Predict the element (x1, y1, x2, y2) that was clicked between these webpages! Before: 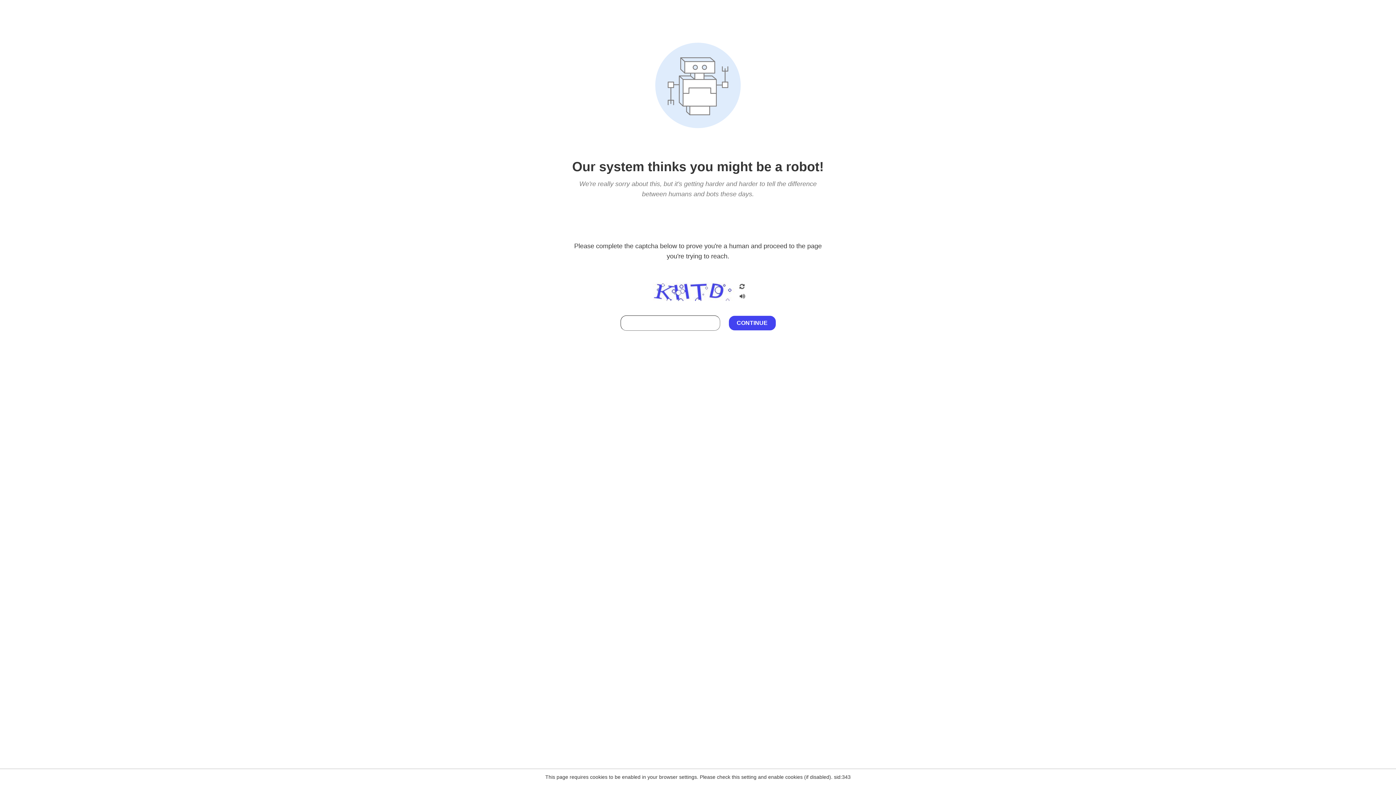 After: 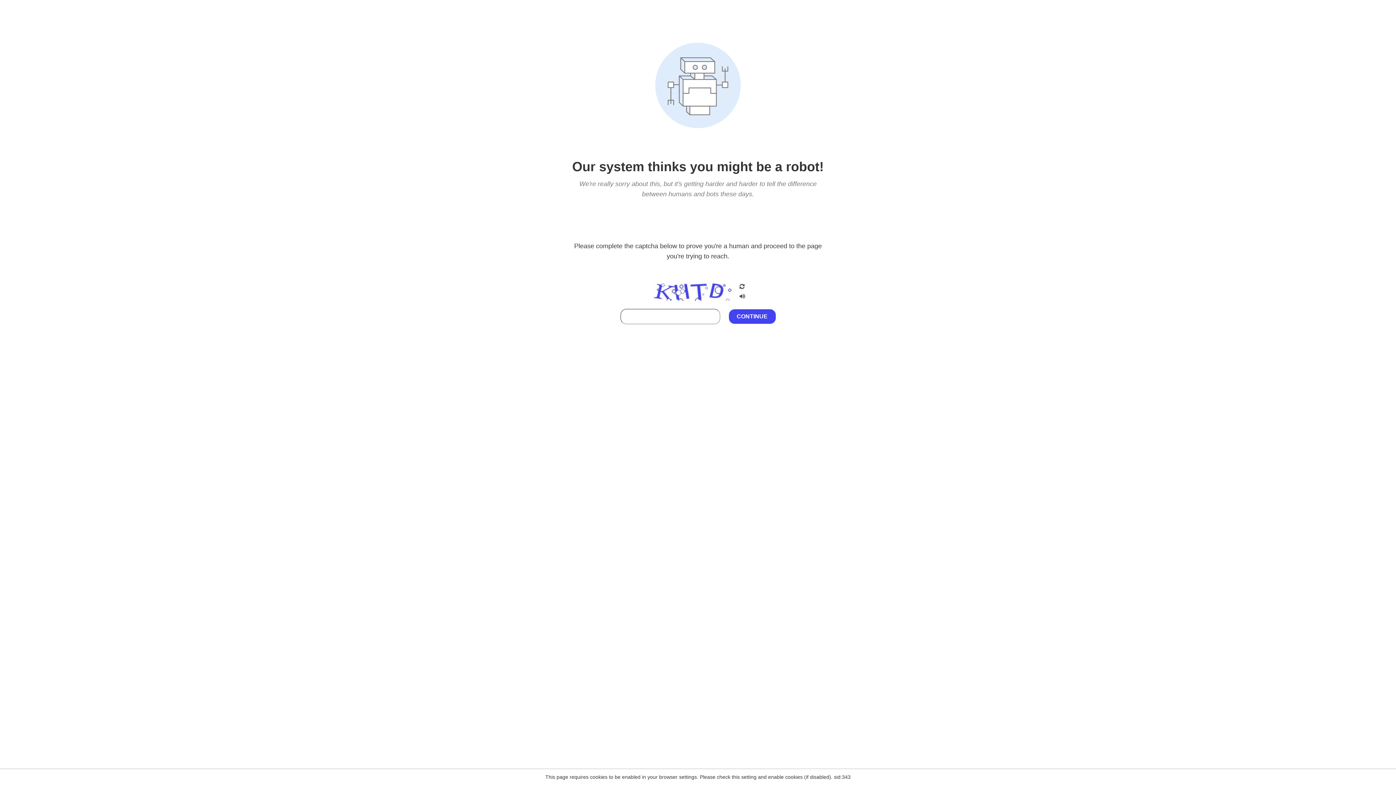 Action: bbox: (738, 212, 746, 219)